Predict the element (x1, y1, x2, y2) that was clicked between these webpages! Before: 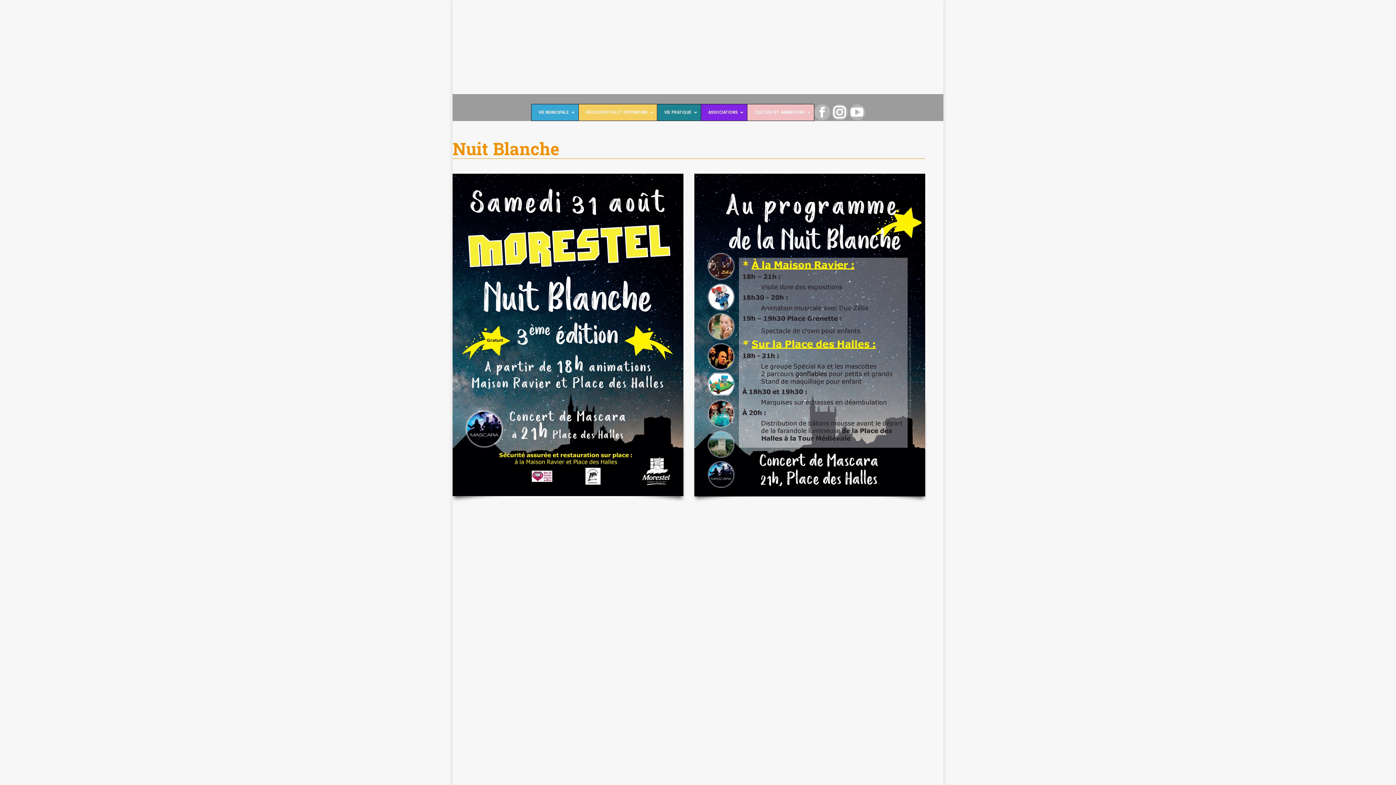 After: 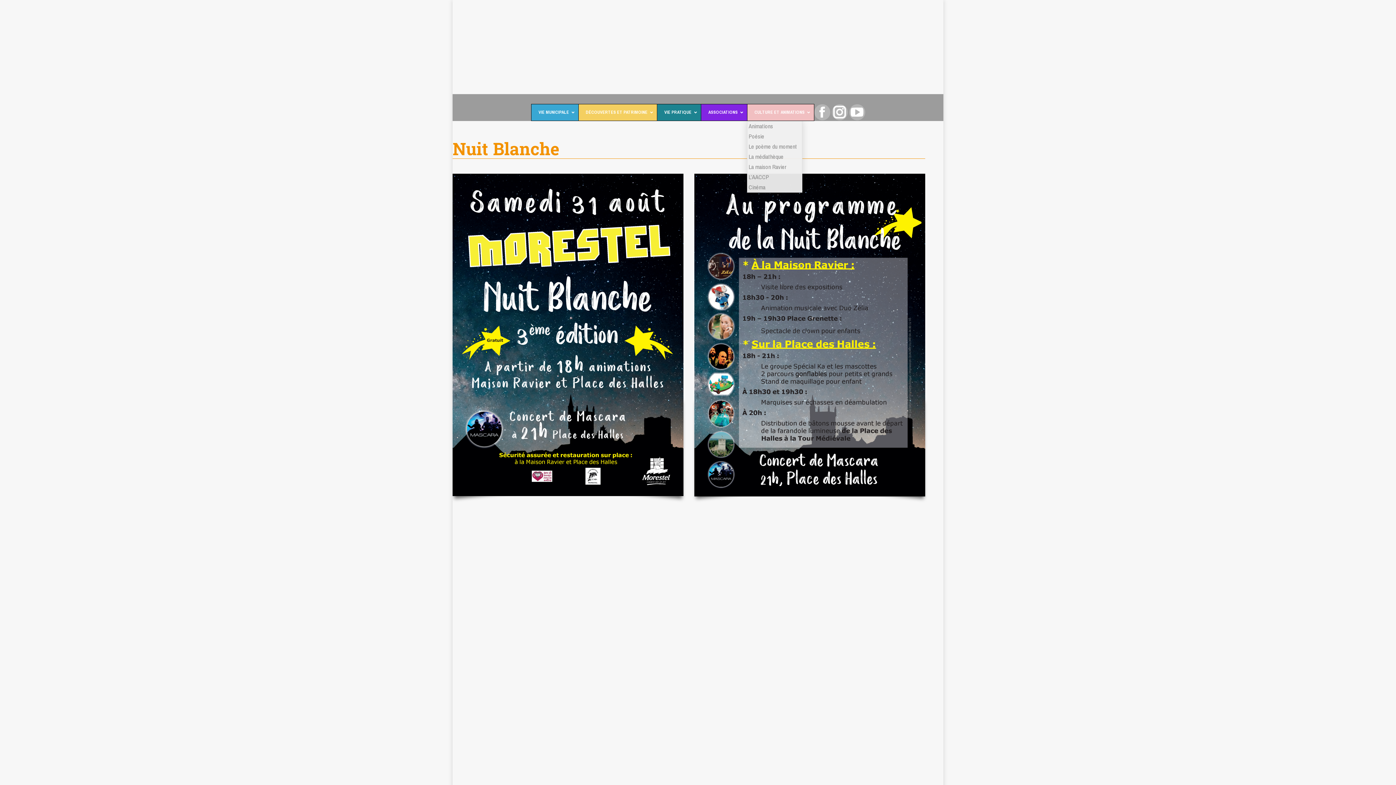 Action: bbox: (747, 104, 814, 120) label: CULTURE ET ANIMATIONS